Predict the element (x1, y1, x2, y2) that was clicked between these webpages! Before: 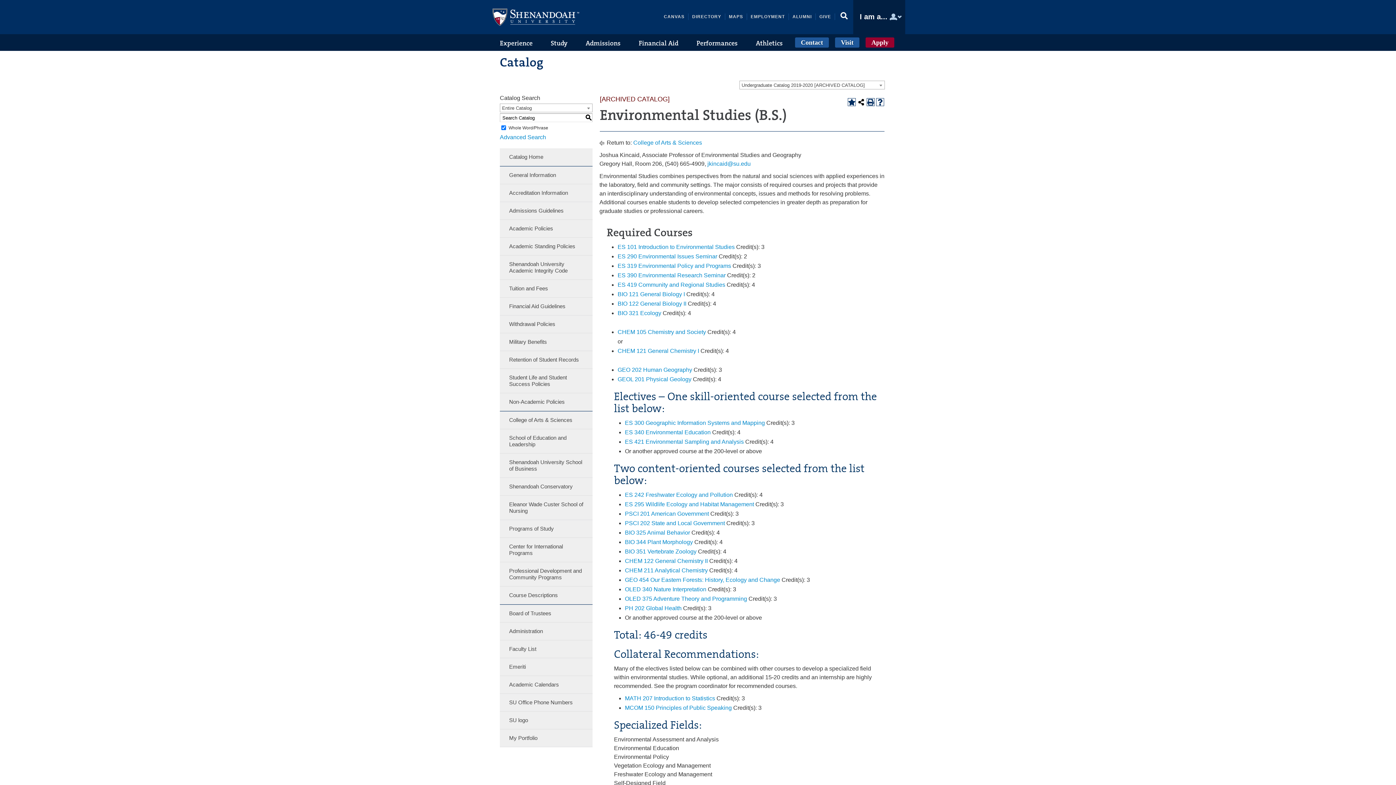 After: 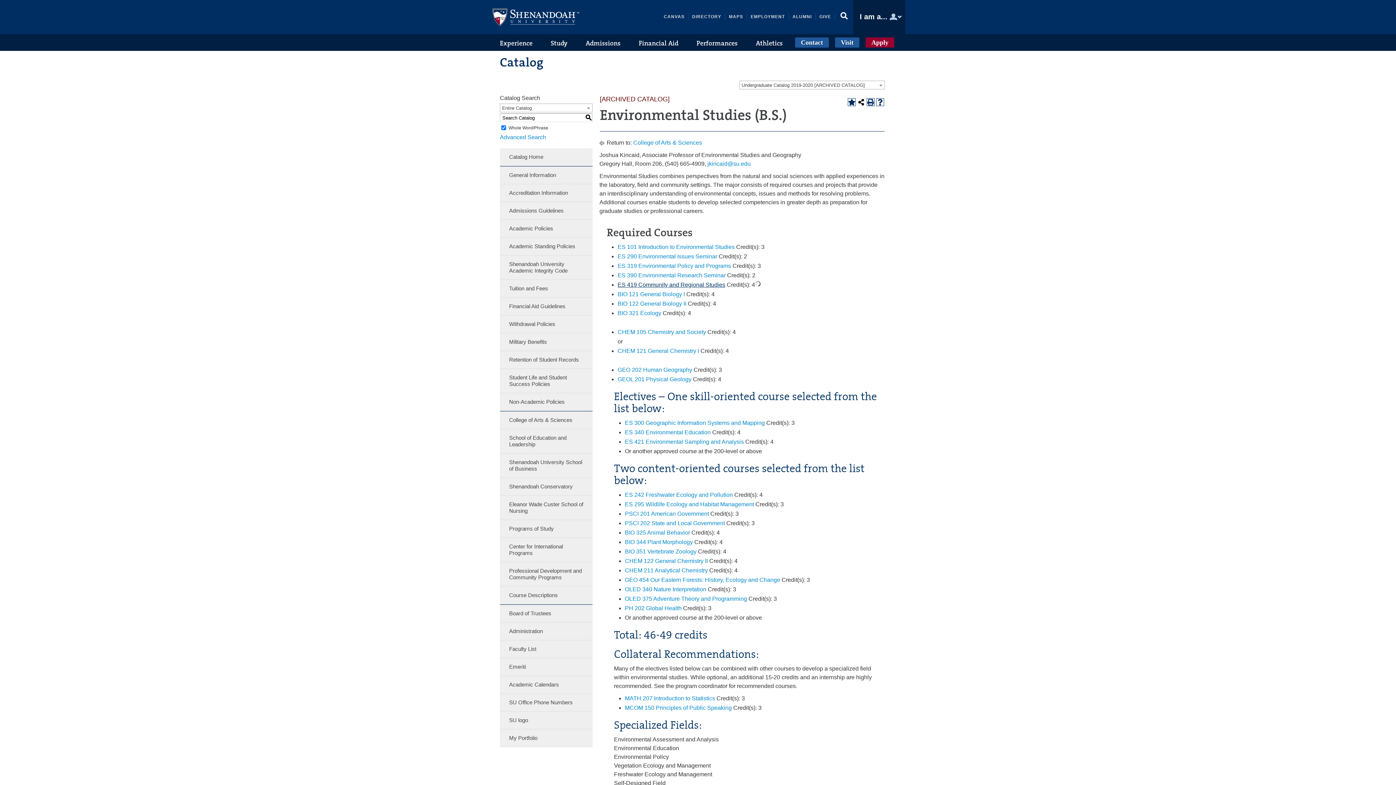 Action: bbox: (617, 281, 725, 288) label: ES 419 Community and Regional Studies